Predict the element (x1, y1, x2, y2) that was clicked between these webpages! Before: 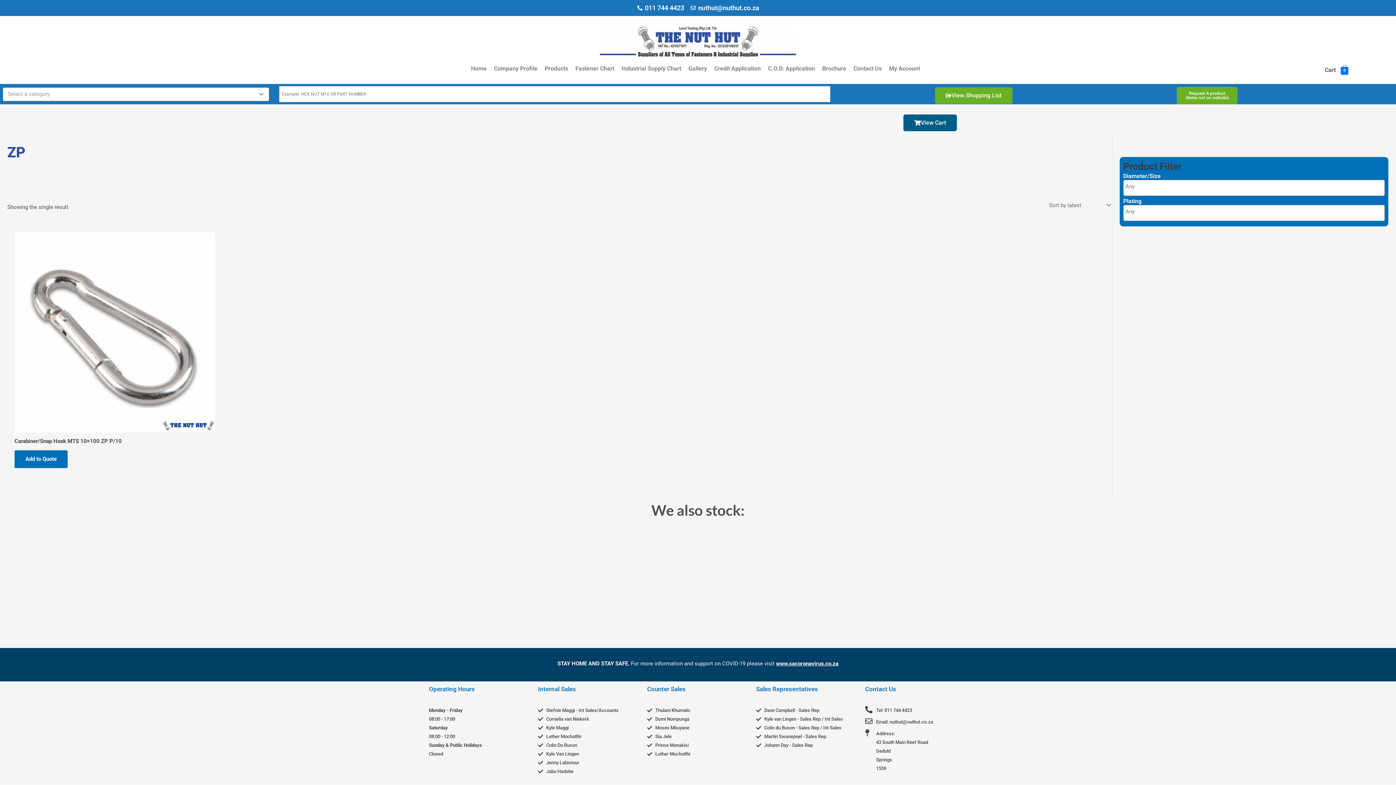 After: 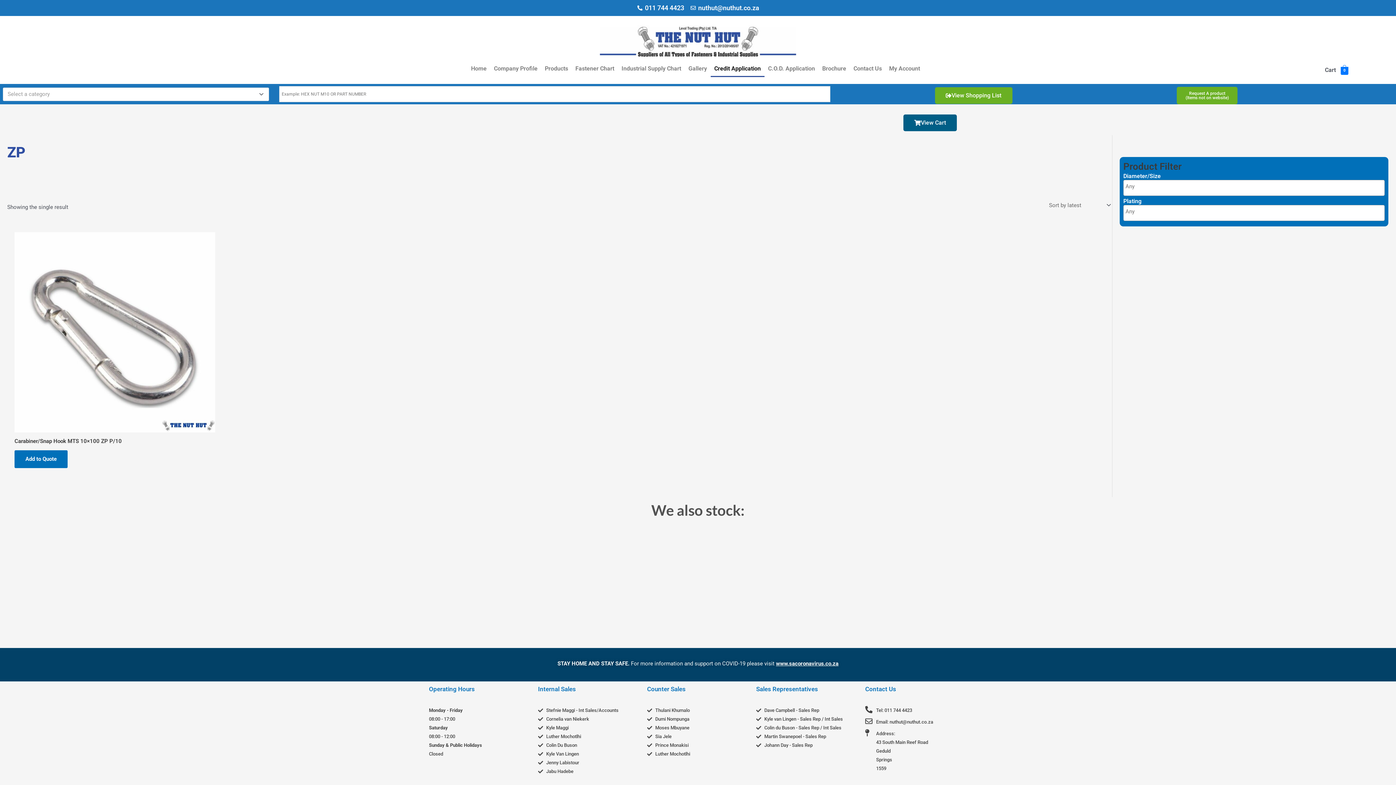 Action: label: Credit Application bbox: (710, 60, 764, 77)